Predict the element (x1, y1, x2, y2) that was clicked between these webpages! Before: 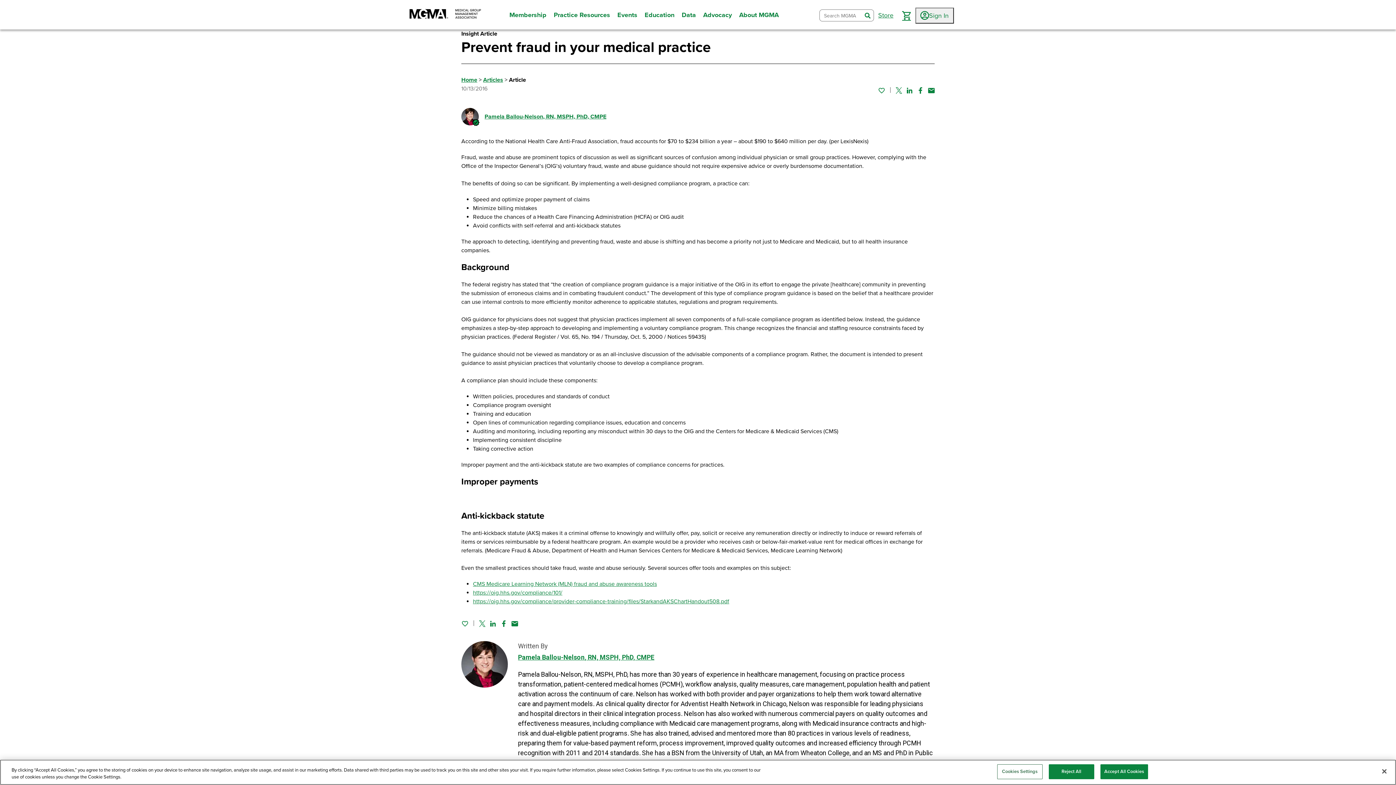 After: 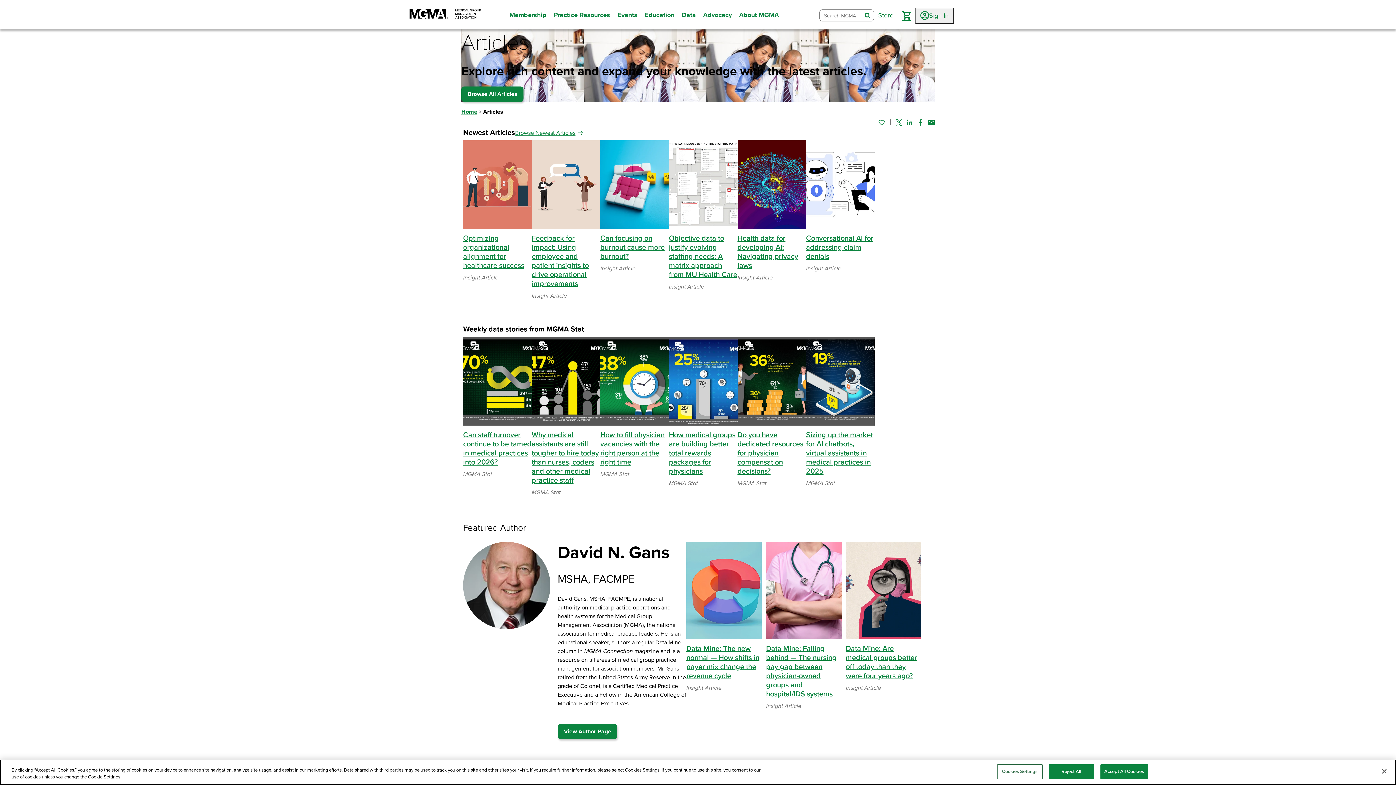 Action: label: Articles bbox: (483, 76, 503, 83)